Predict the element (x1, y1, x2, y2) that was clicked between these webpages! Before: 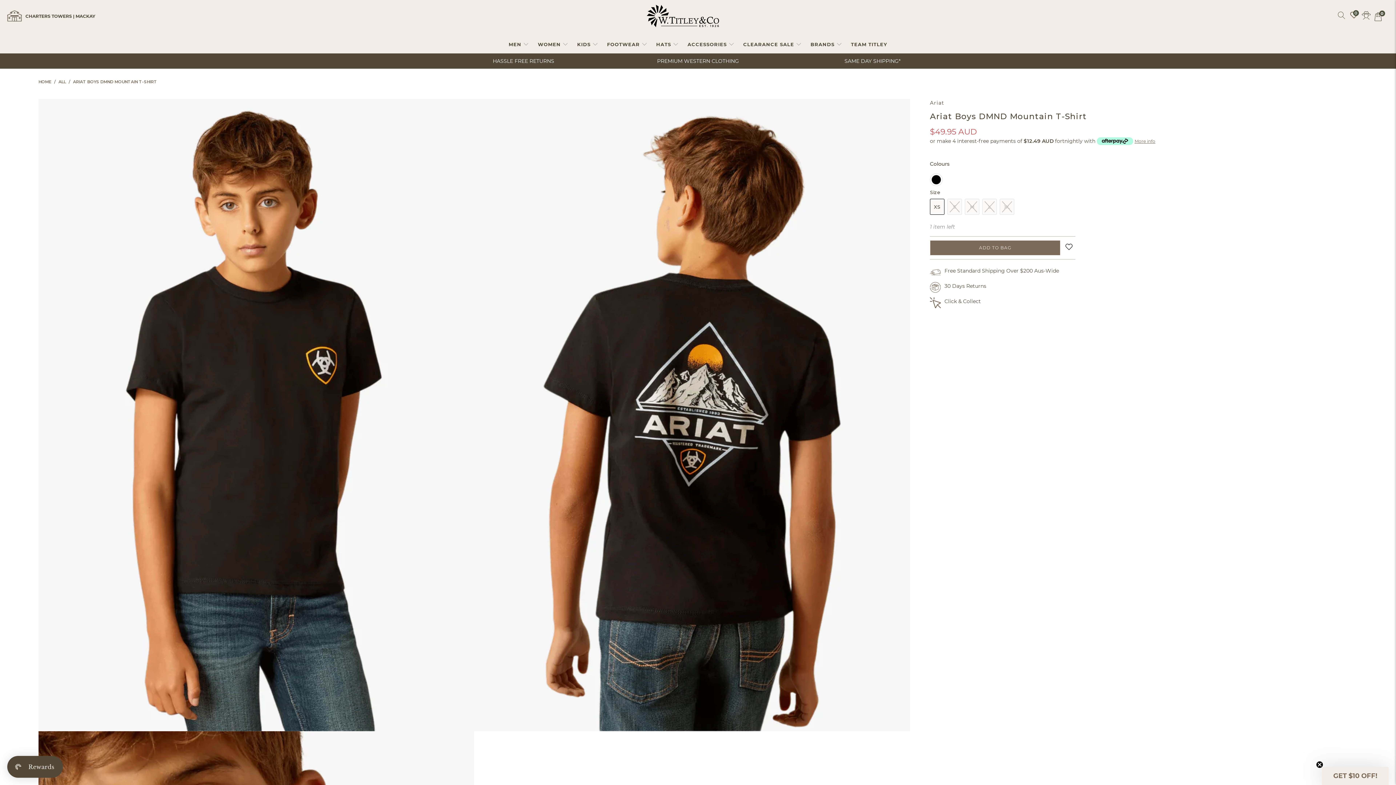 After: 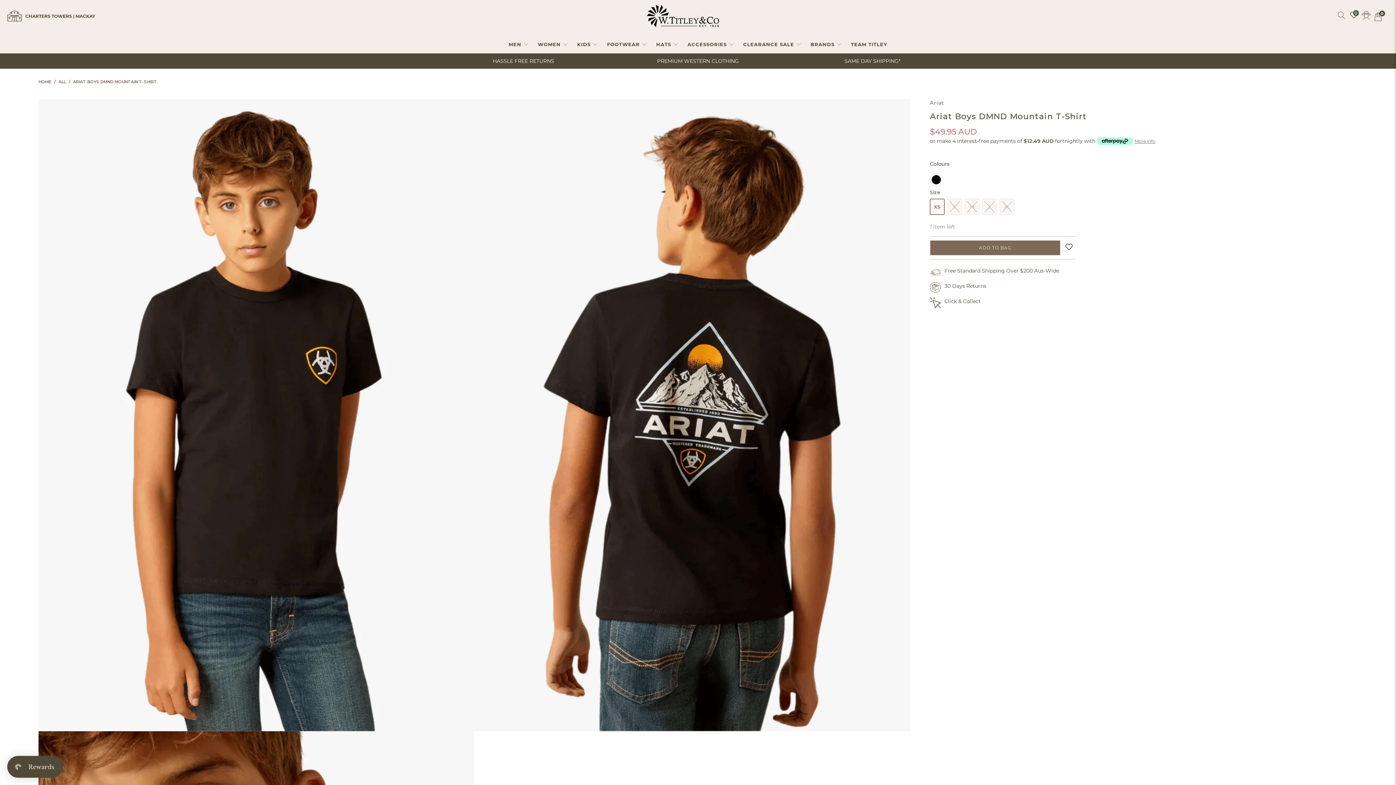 Action: bbox: (1316, 761, 1323, 768) label: Close teaser